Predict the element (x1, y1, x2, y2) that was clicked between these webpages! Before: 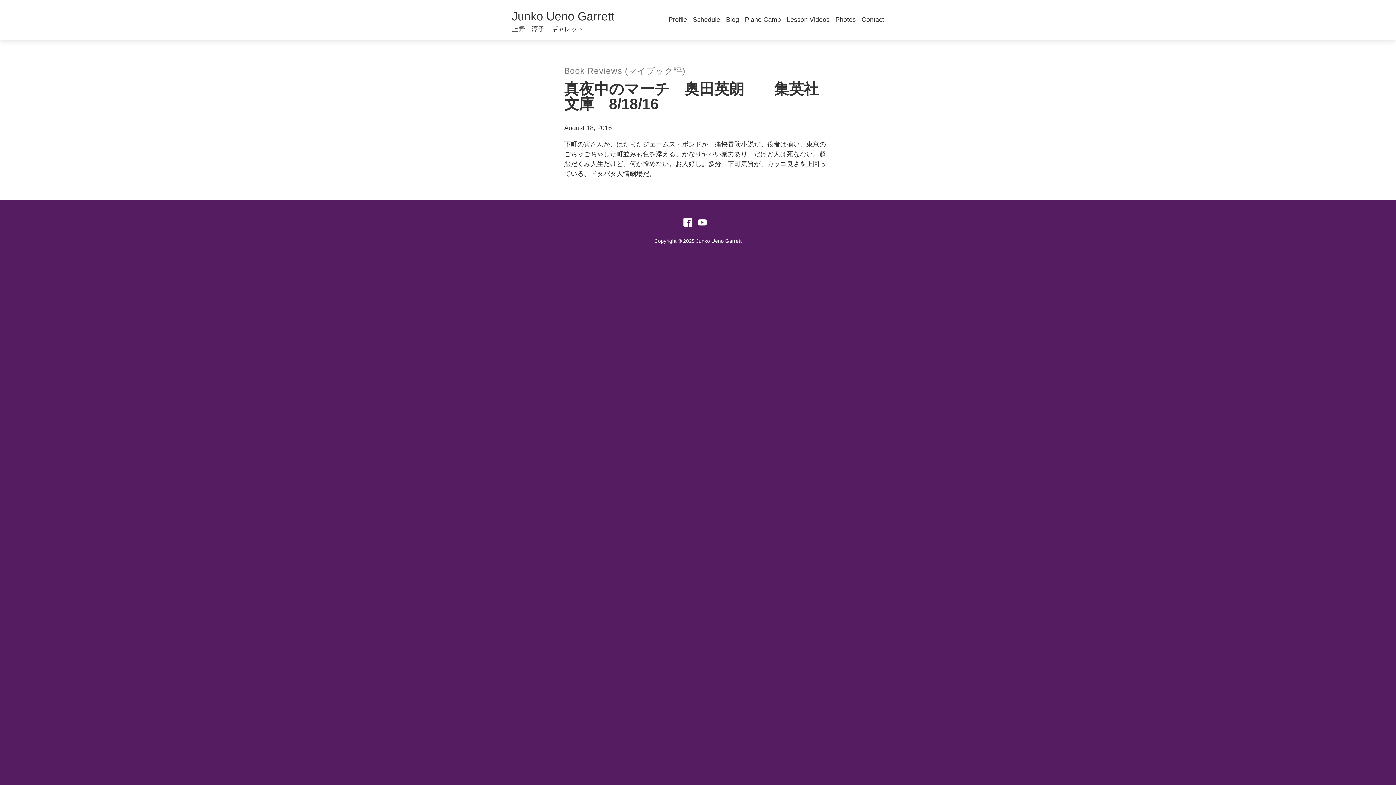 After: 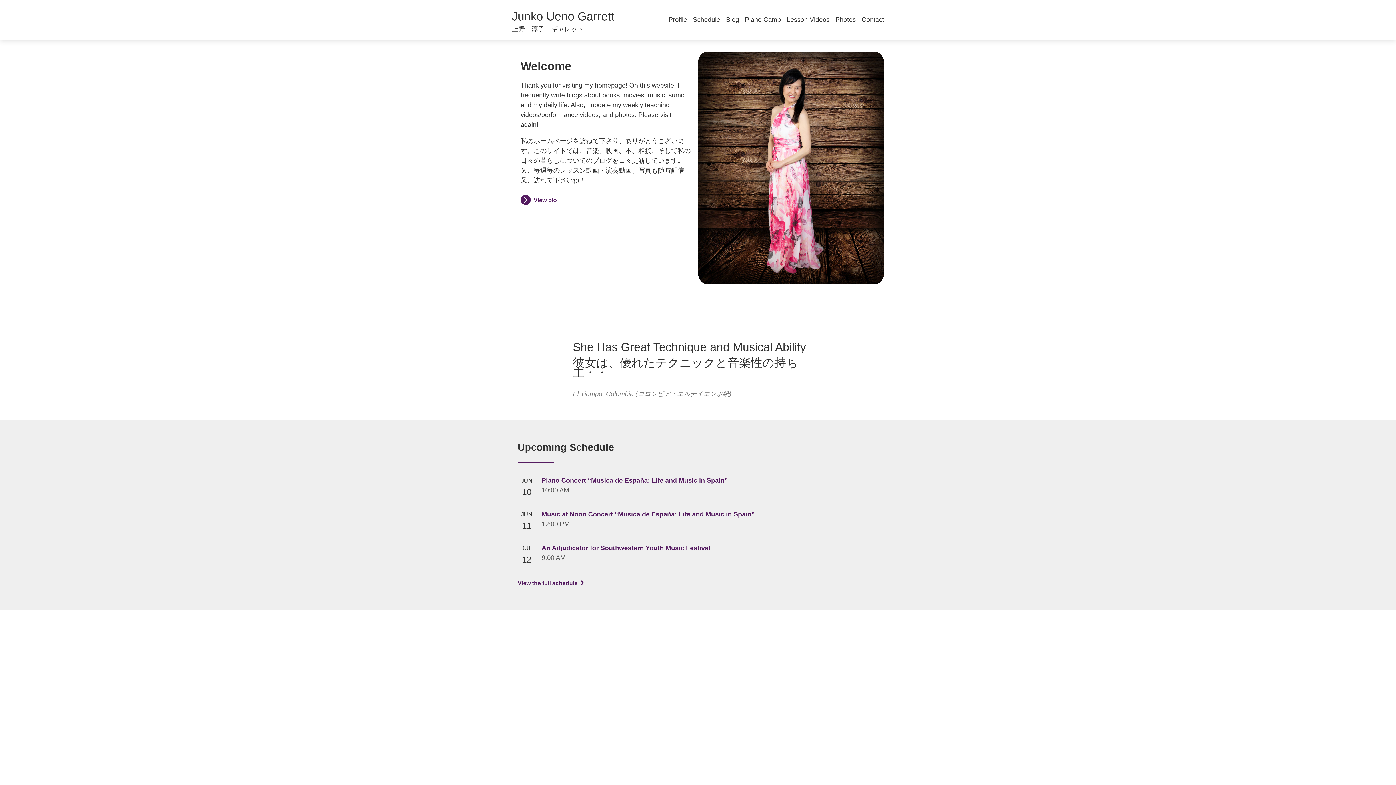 Action: label: Junko Ueno Garrett
上野　淳子　ギャレット bbox: (512, 11, 614, 34)